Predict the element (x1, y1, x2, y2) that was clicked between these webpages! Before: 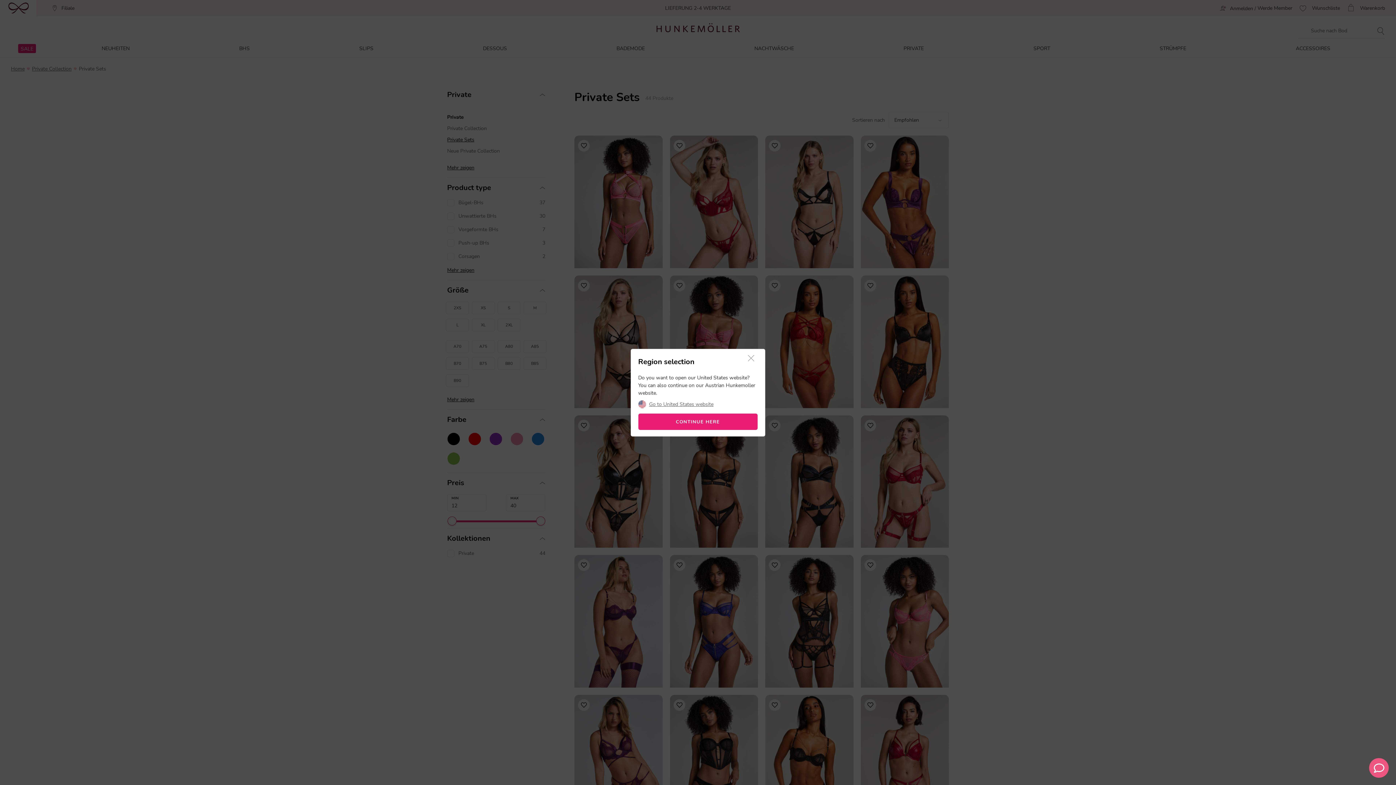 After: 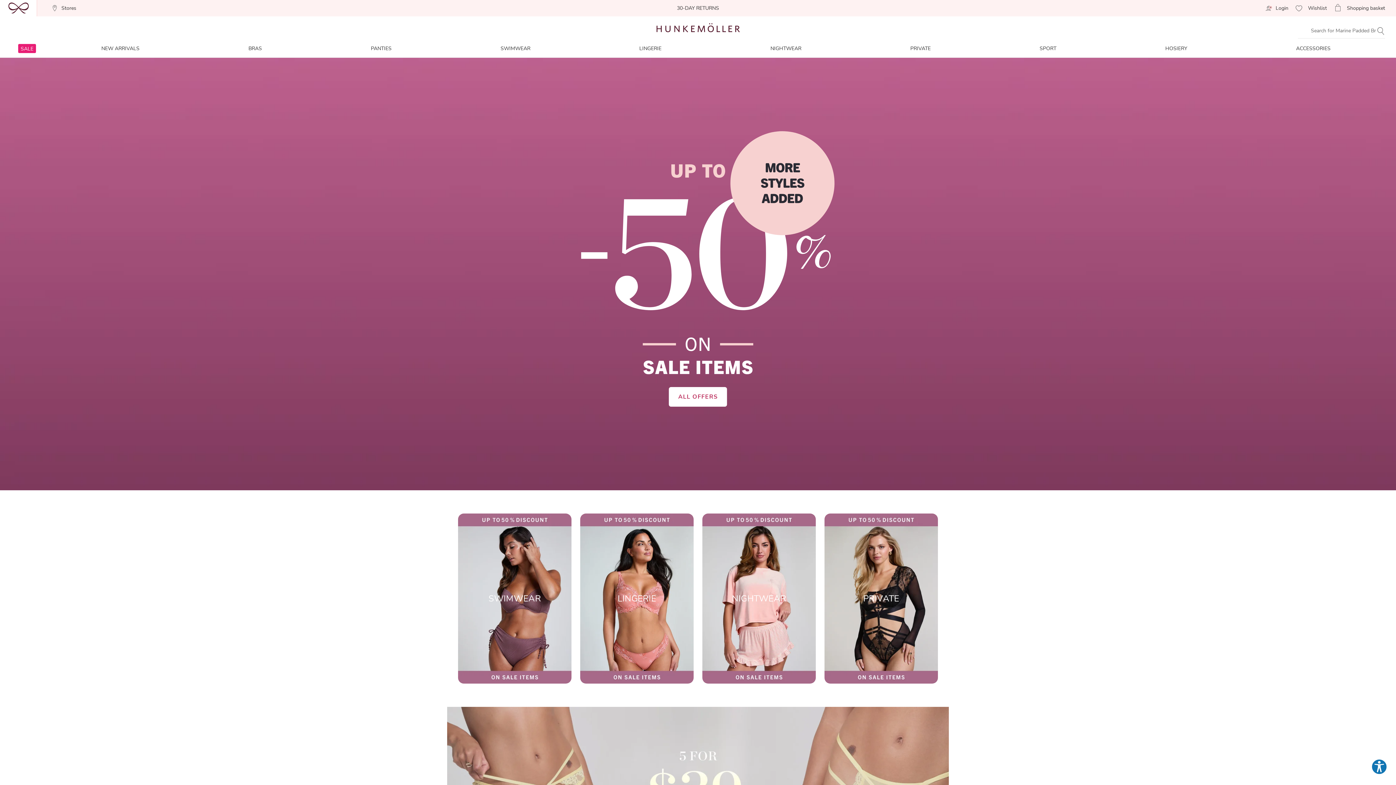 Action: label: Go to United States website bbox: (649, 402, 713, 407)